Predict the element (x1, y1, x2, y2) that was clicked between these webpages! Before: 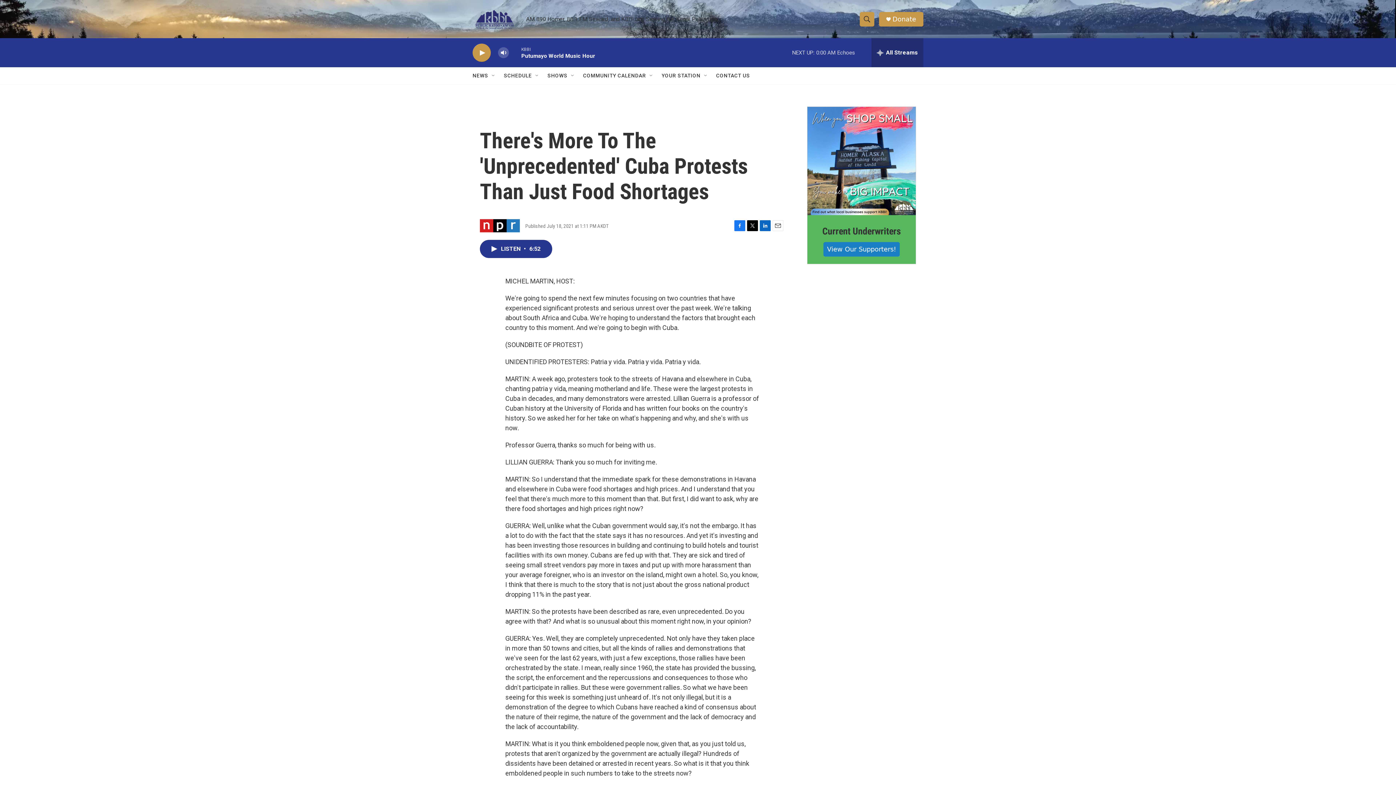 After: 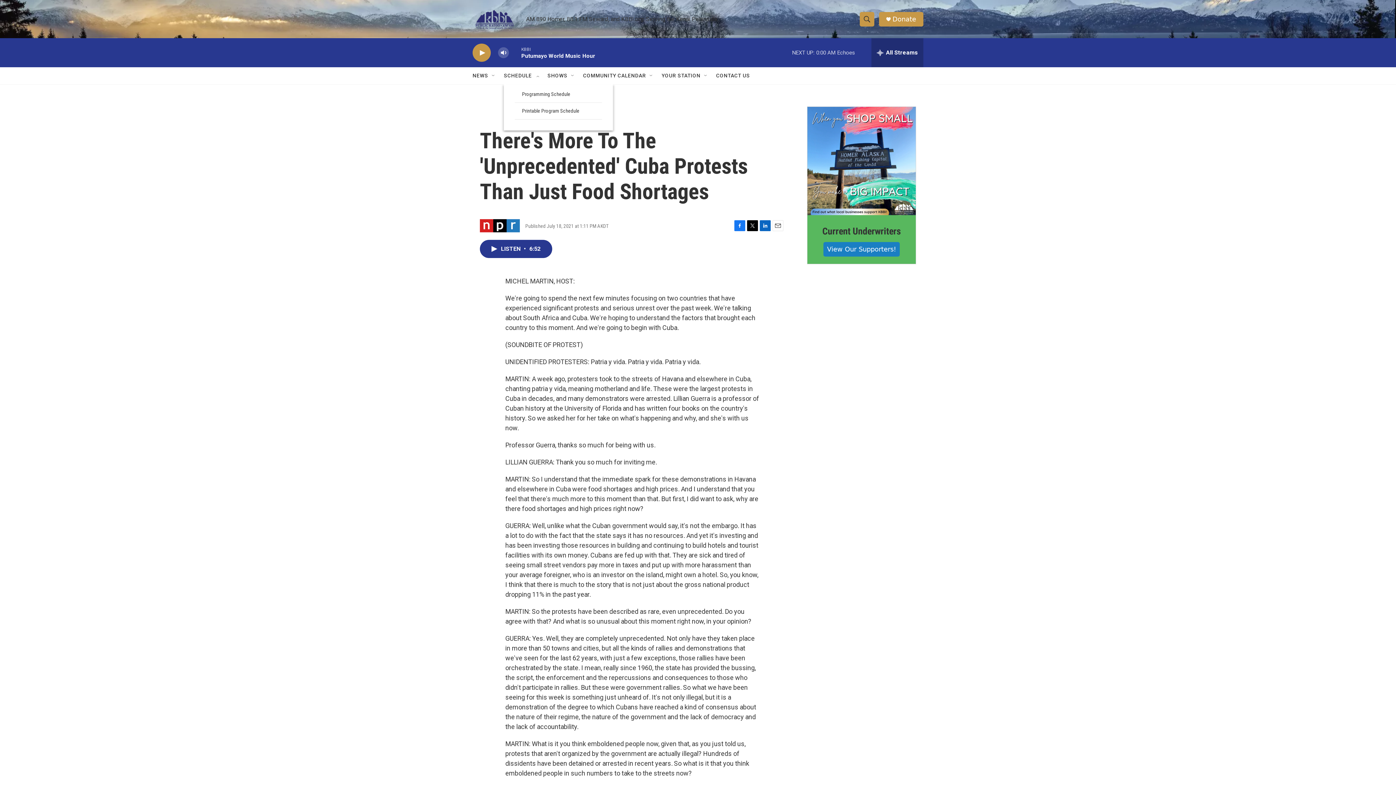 Action: label: Open Sub Navigation bbox: (534, 72, 540, 78)